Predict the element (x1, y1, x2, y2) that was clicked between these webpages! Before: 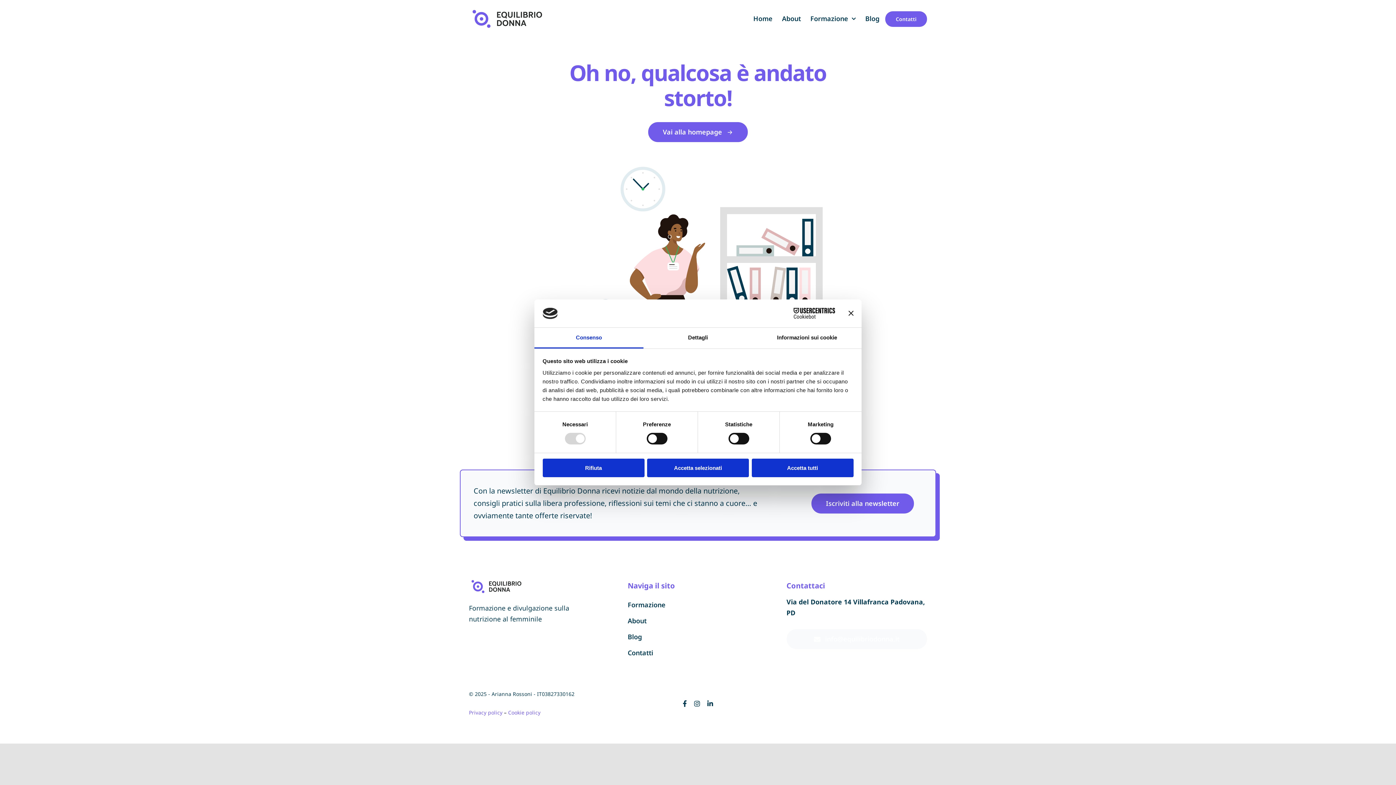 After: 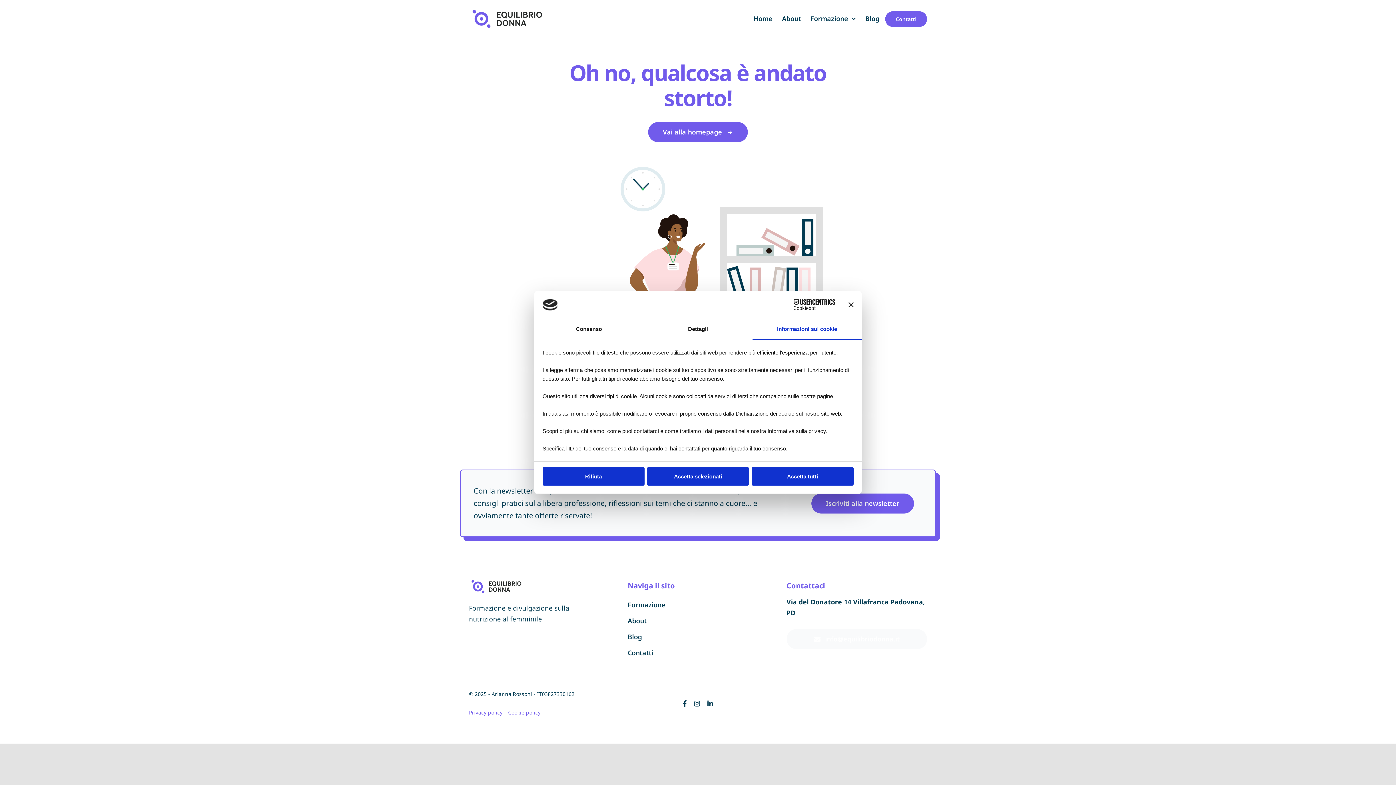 Action: bbox: (752, 327, 861, 348) label: Informazioni sui cookie